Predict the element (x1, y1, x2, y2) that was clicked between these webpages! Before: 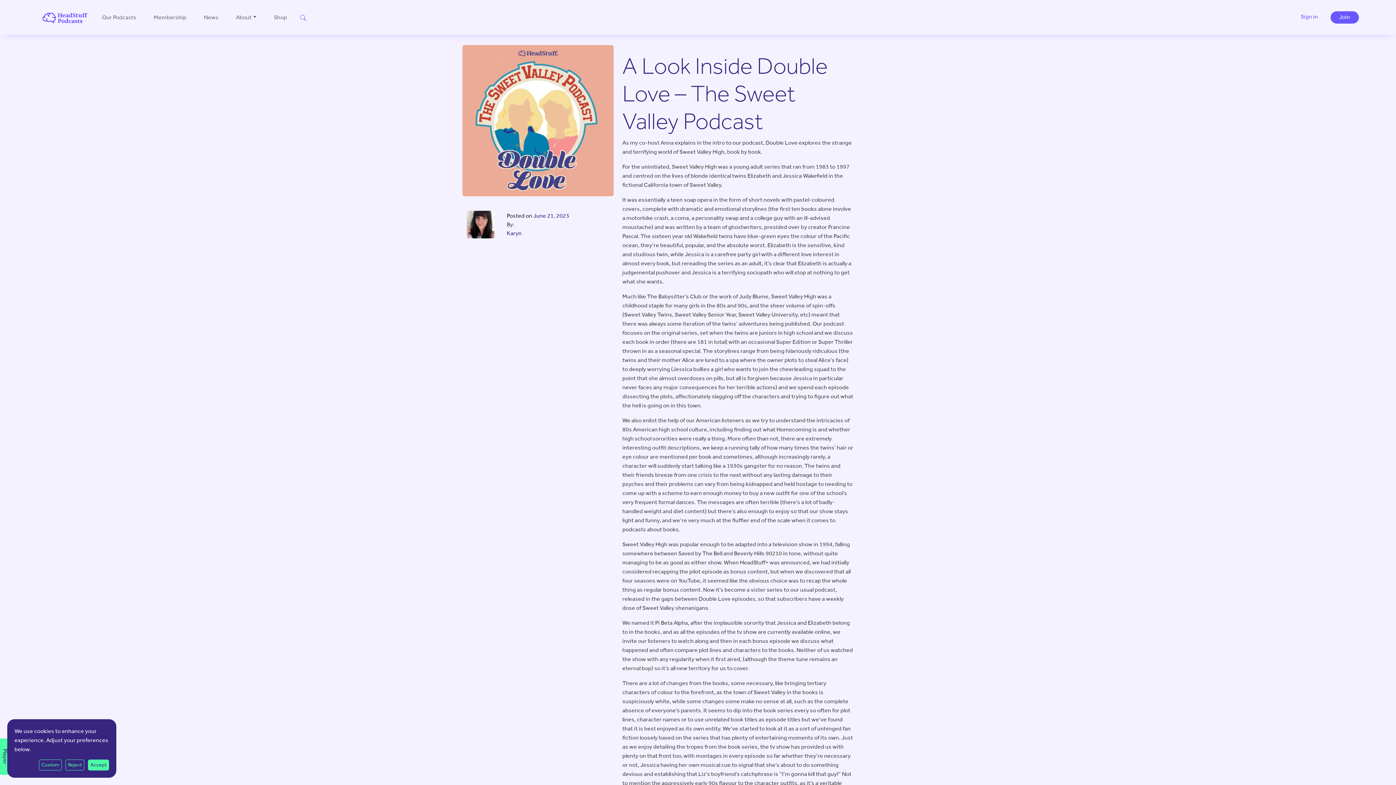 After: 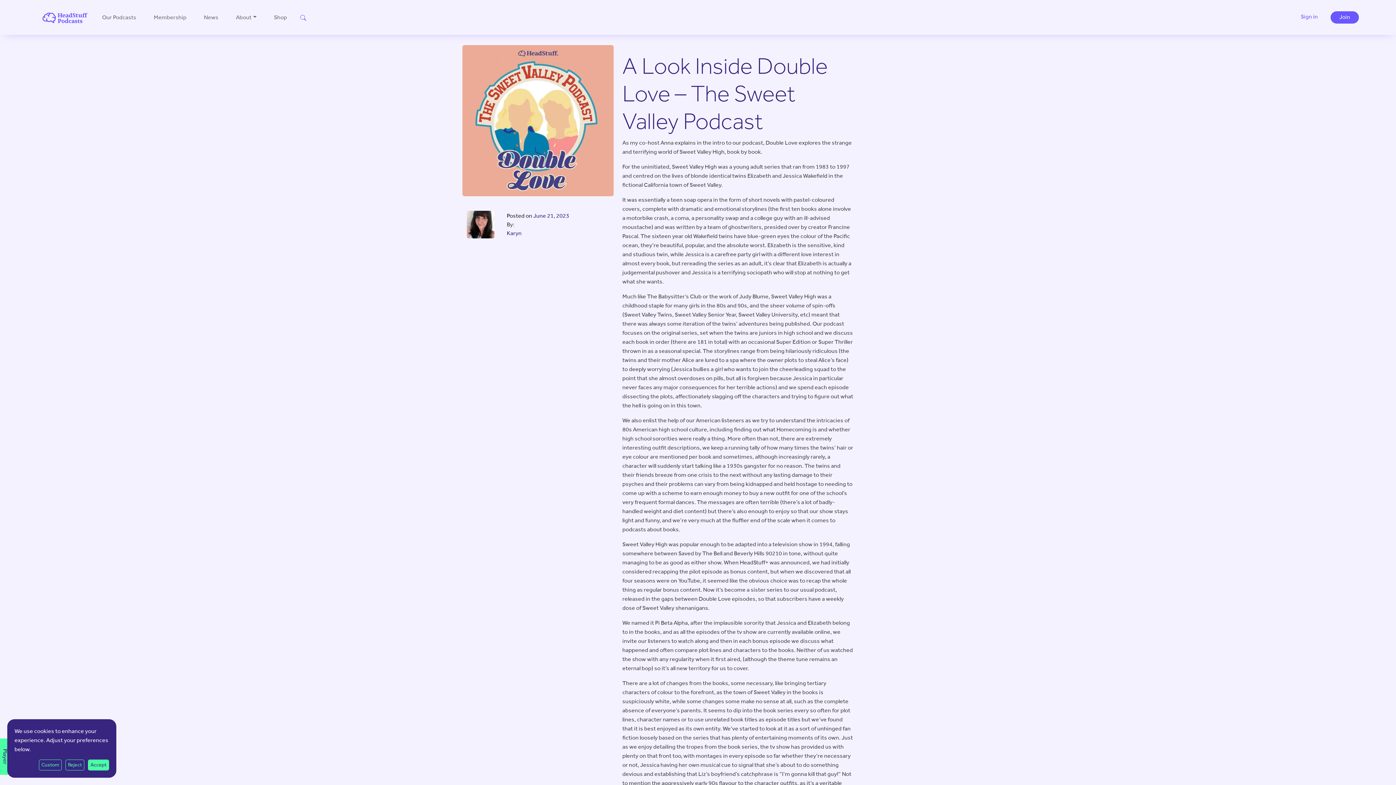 Action: bbox: (38, 760, 61, 770) label: Custom